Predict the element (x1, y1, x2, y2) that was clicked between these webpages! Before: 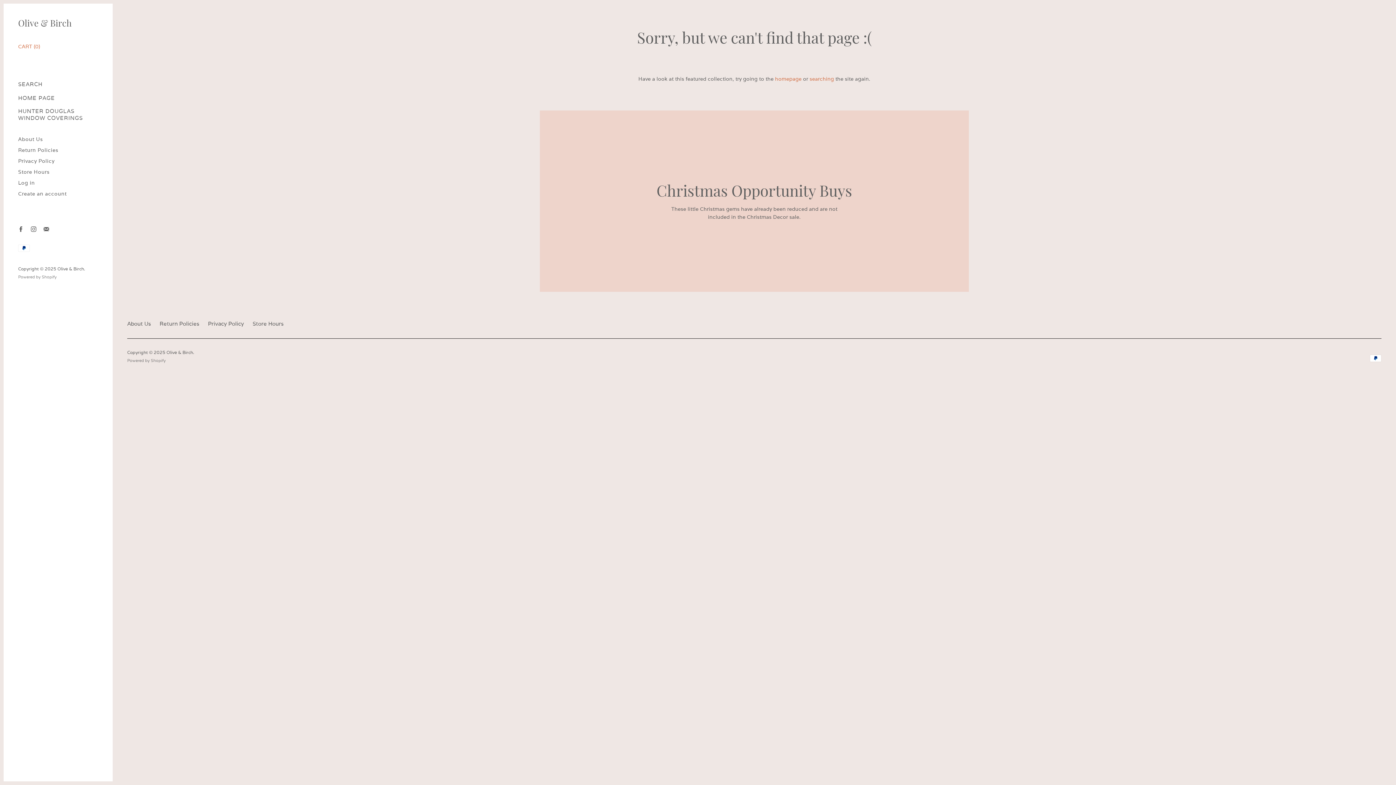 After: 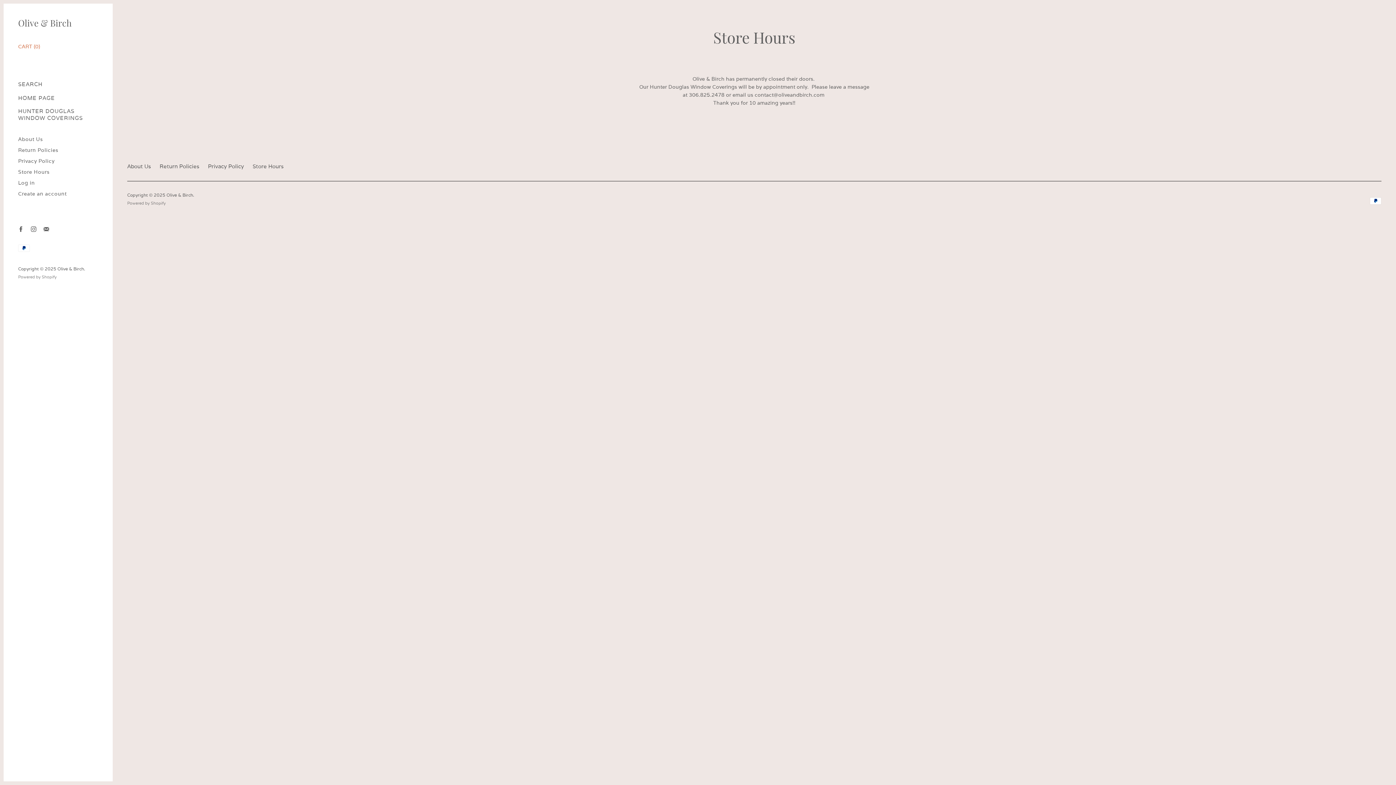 Action: bbox: (252, 320, 283, 327) label: Store Hours